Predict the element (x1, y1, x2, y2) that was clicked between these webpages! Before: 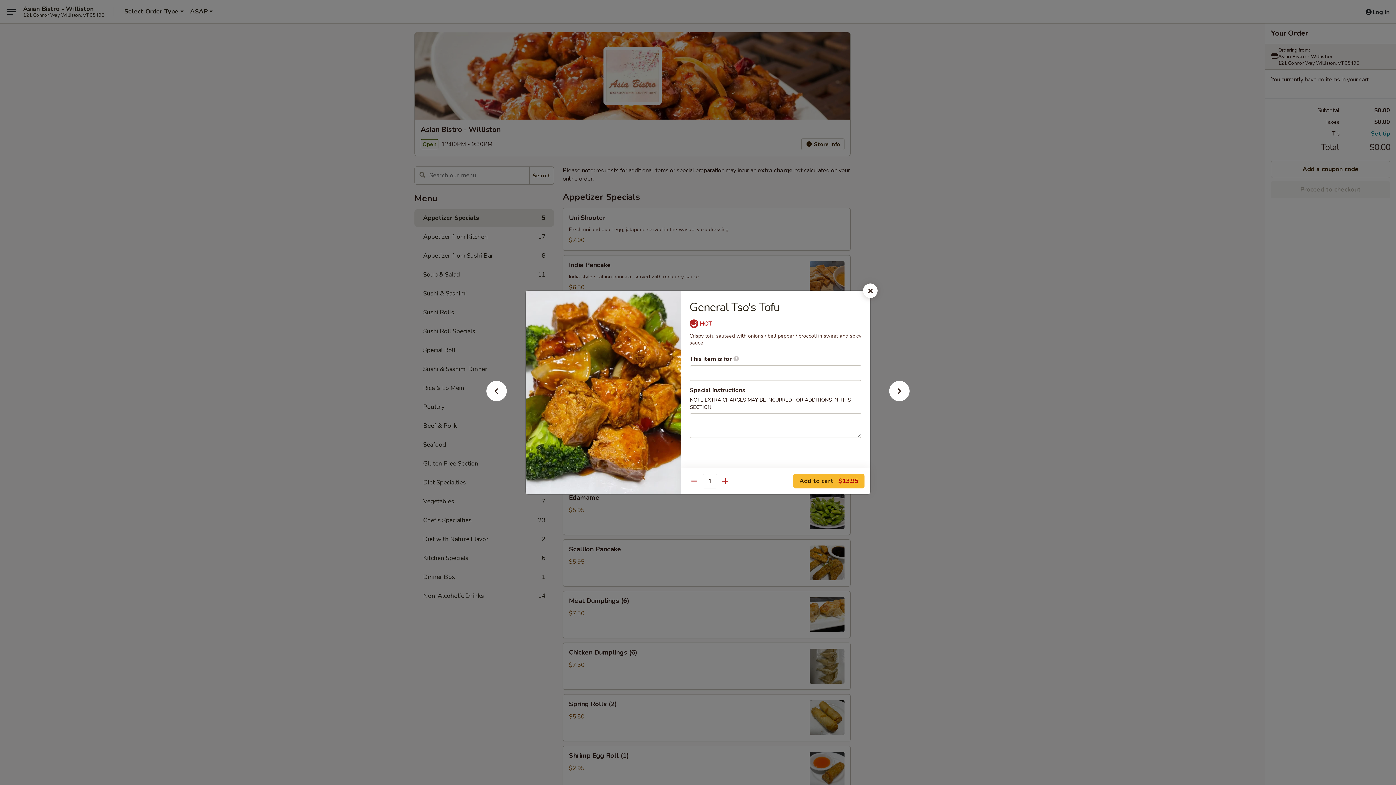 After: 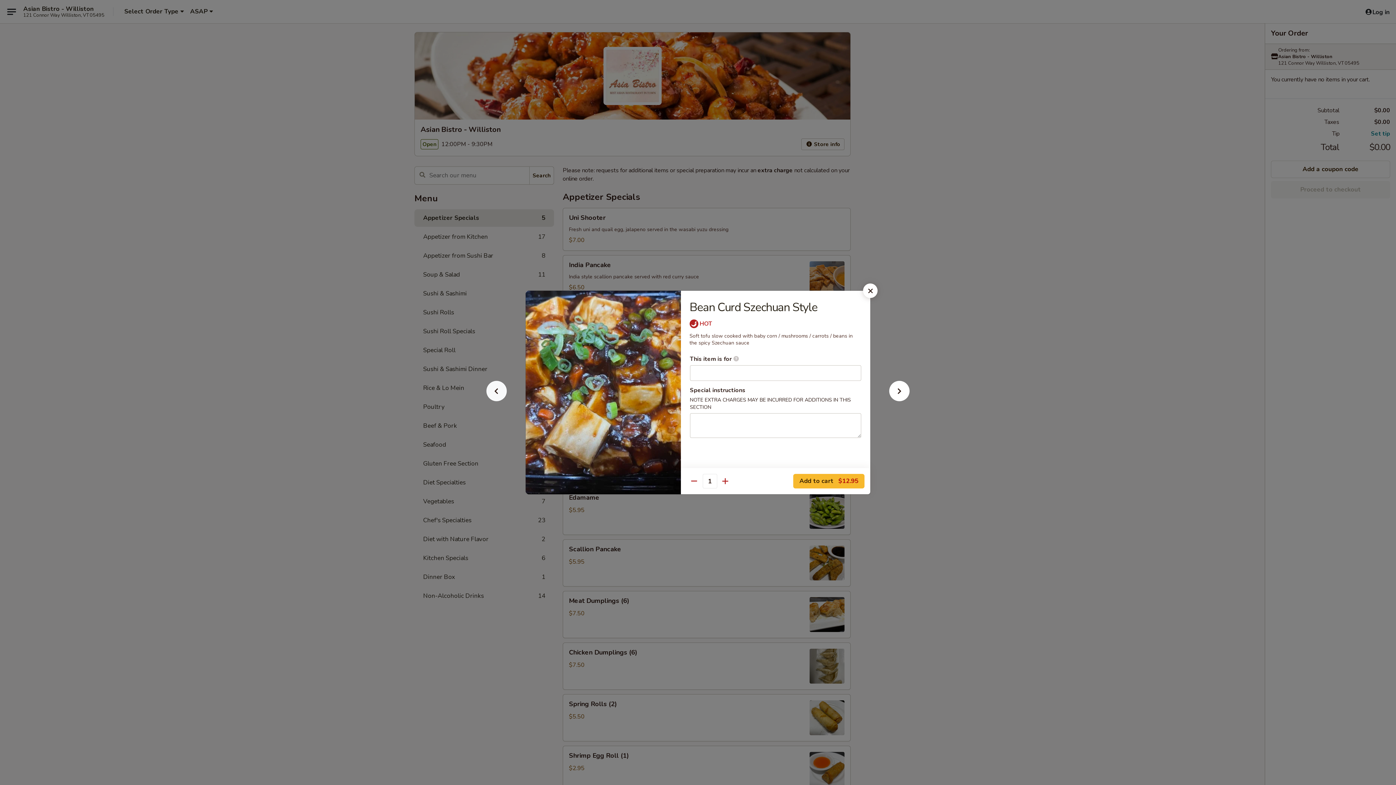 Action: bbox: (474, 392, 518, 405)